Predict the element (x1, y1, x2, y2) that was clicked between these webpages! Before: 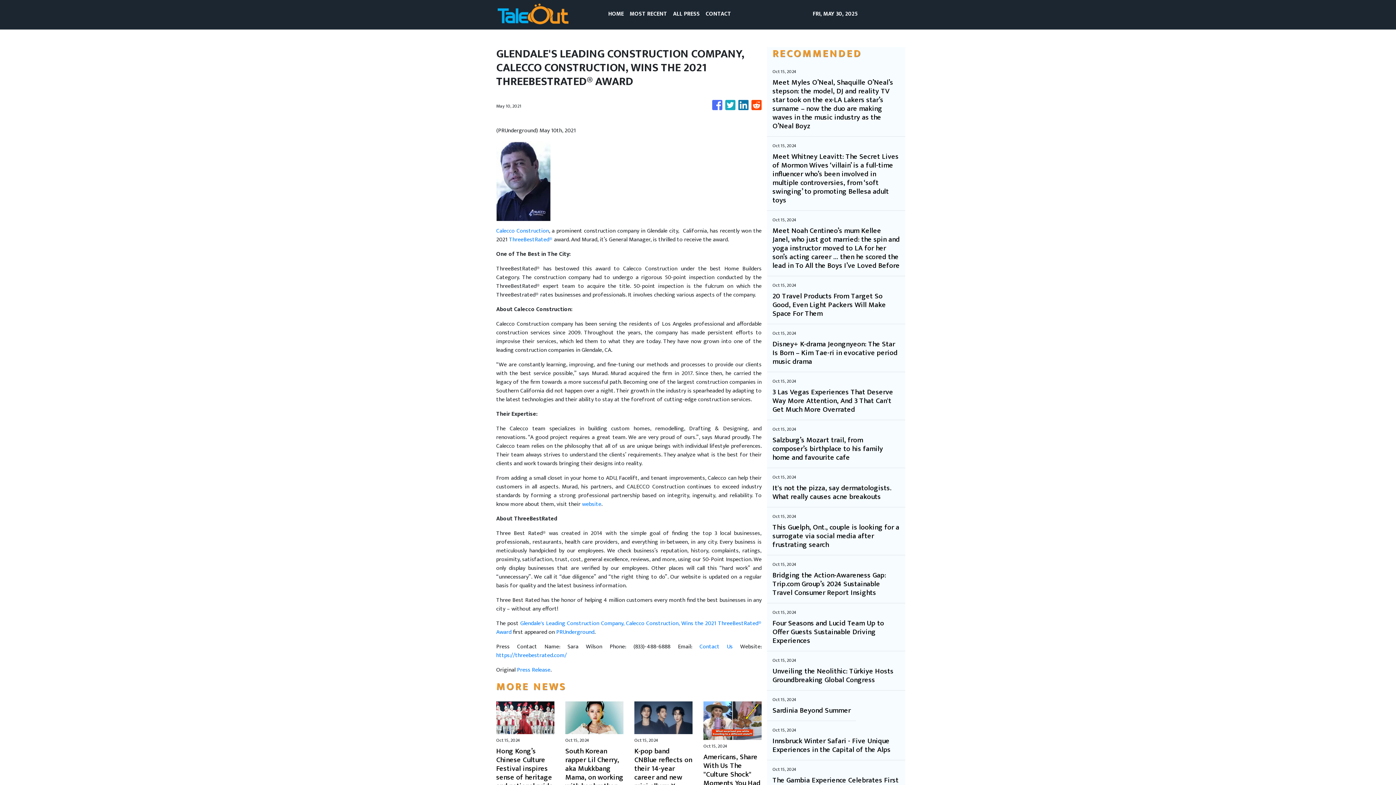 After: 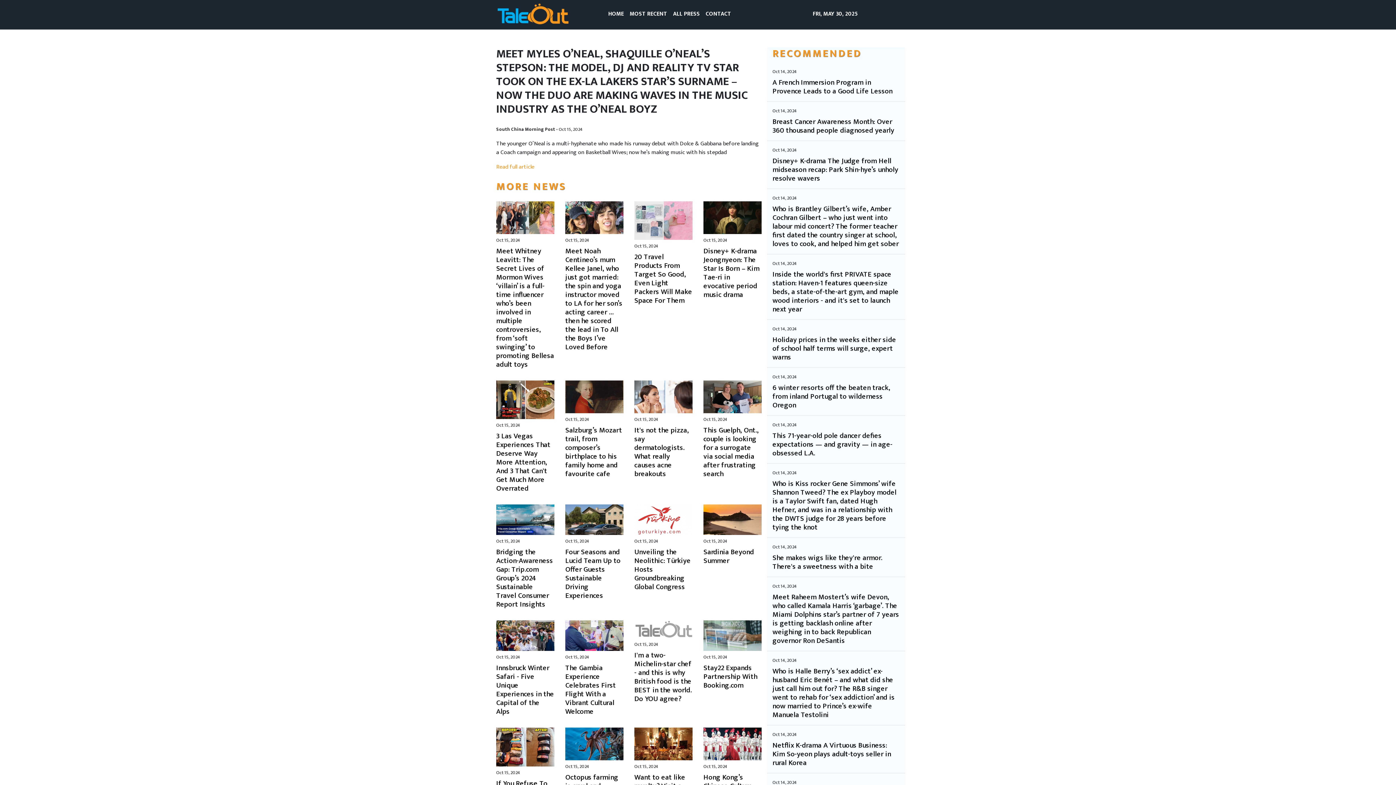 Action: label: Meet Myles O’Neal, Shaquille O’Neal’s stepson: the model, DJ and reality TV star took on the ex-LA Lakers star’s surname – now the duo are making waves in the music industry as the O’Neal Boyz bbox: (772, 78, 900, 130)